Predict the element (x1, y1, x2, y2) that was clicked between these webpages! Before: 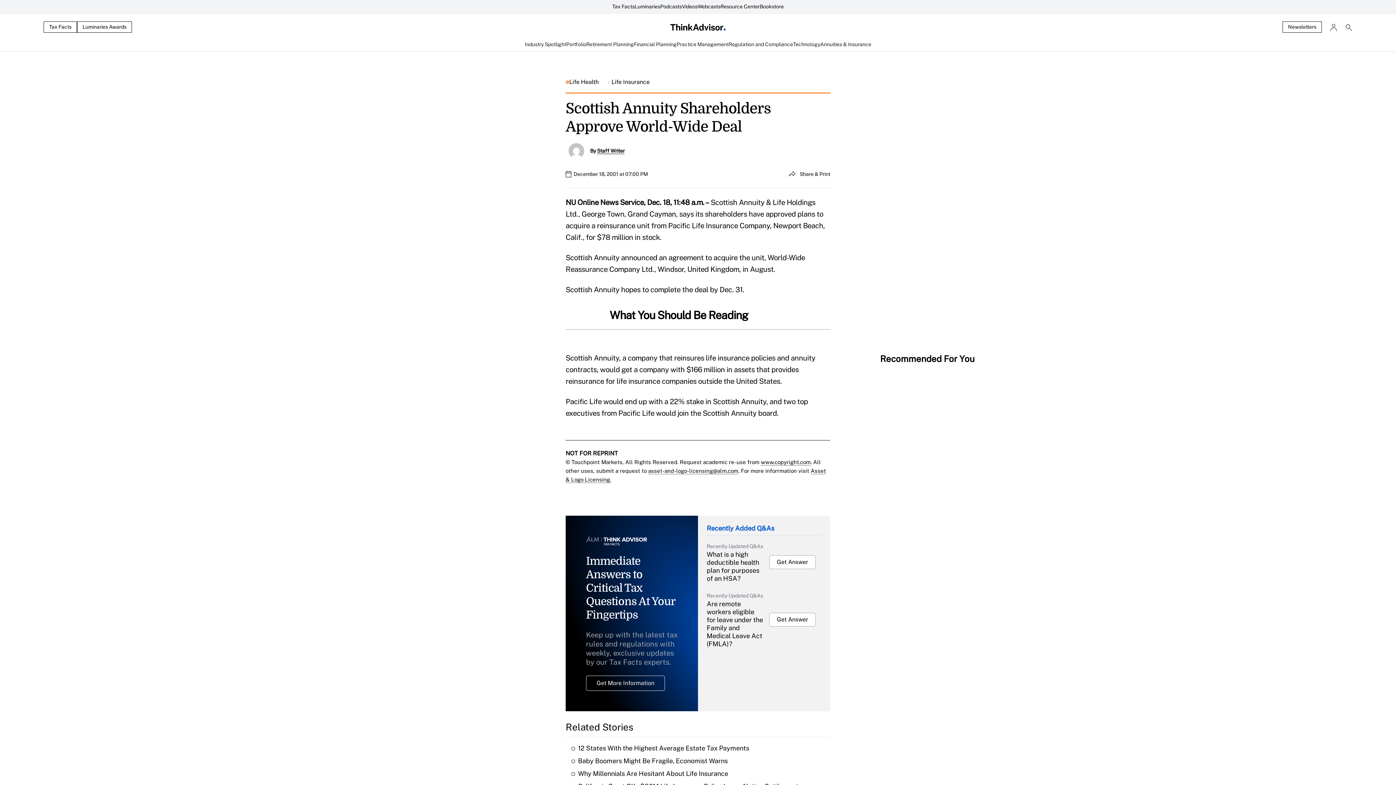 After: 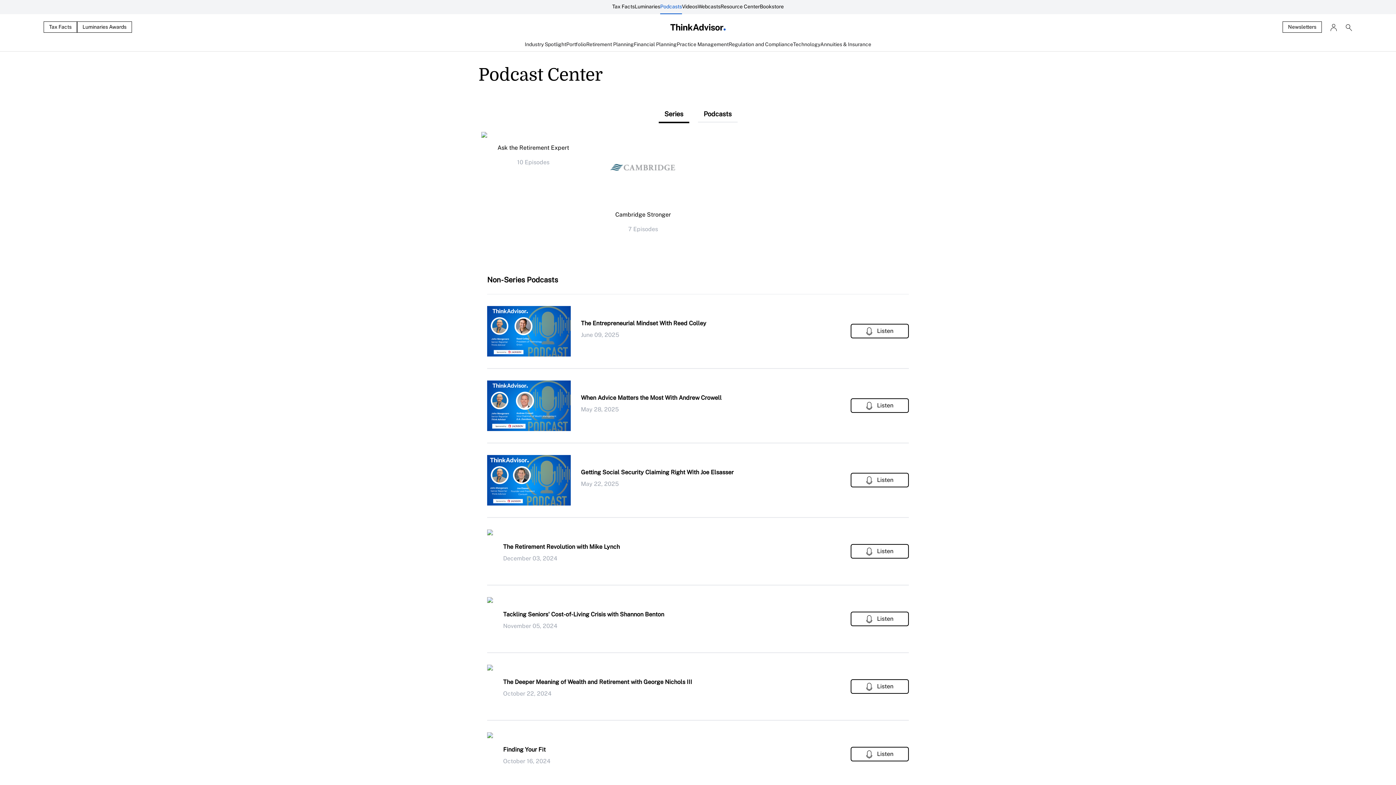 Action: label: Podcasts bbox: (660, 0, 682, 14)